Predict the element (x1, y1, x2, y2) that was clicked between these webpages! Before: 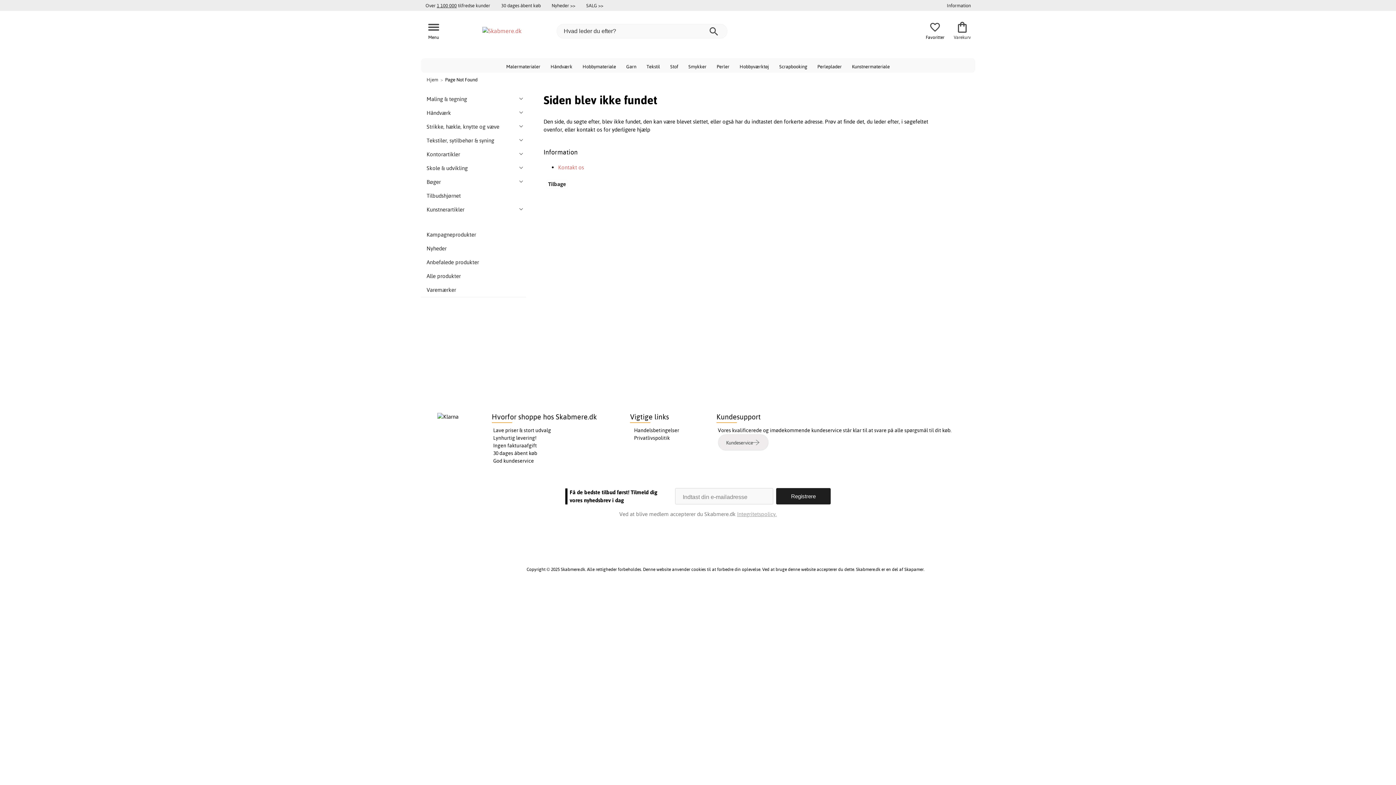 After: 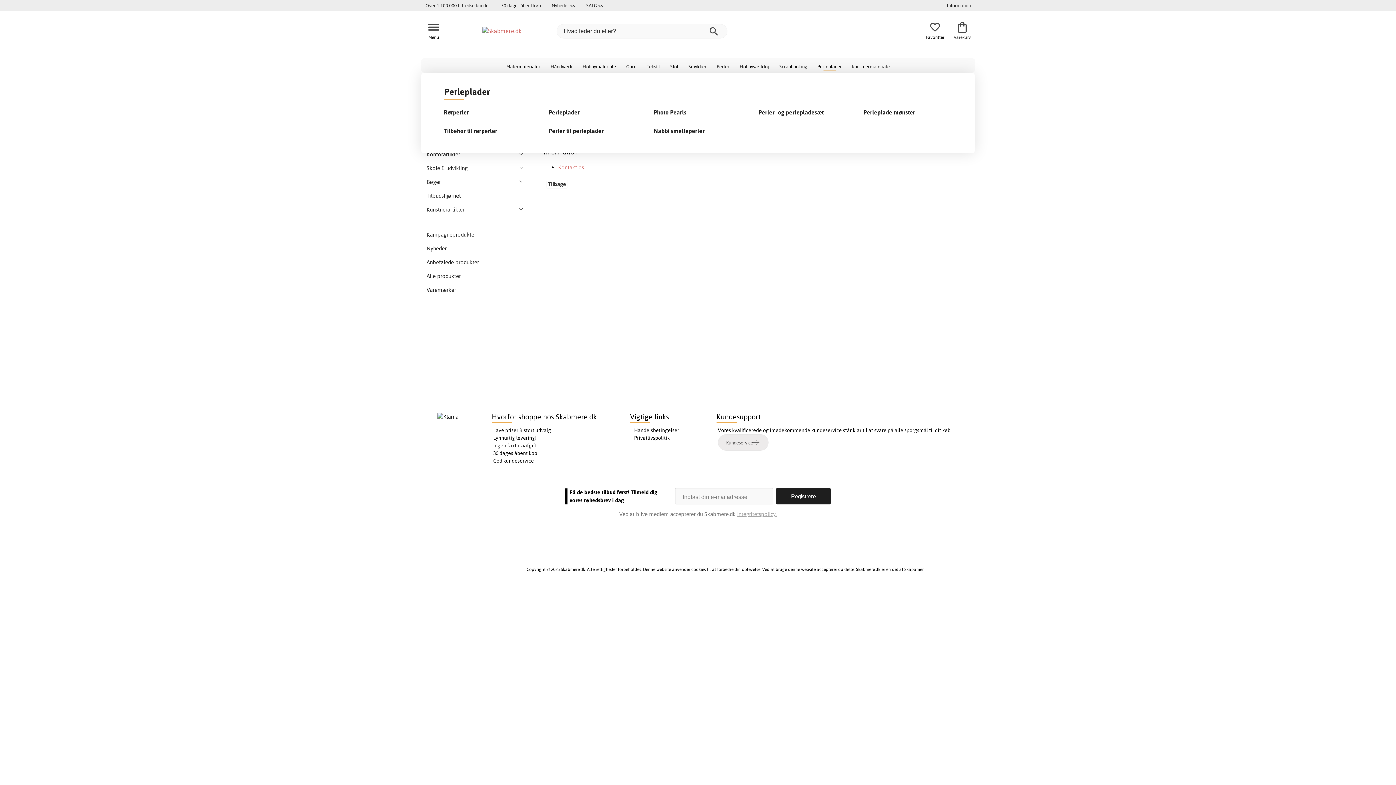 Action: label: Perleplader bbox: (812, 58, 847, 73)